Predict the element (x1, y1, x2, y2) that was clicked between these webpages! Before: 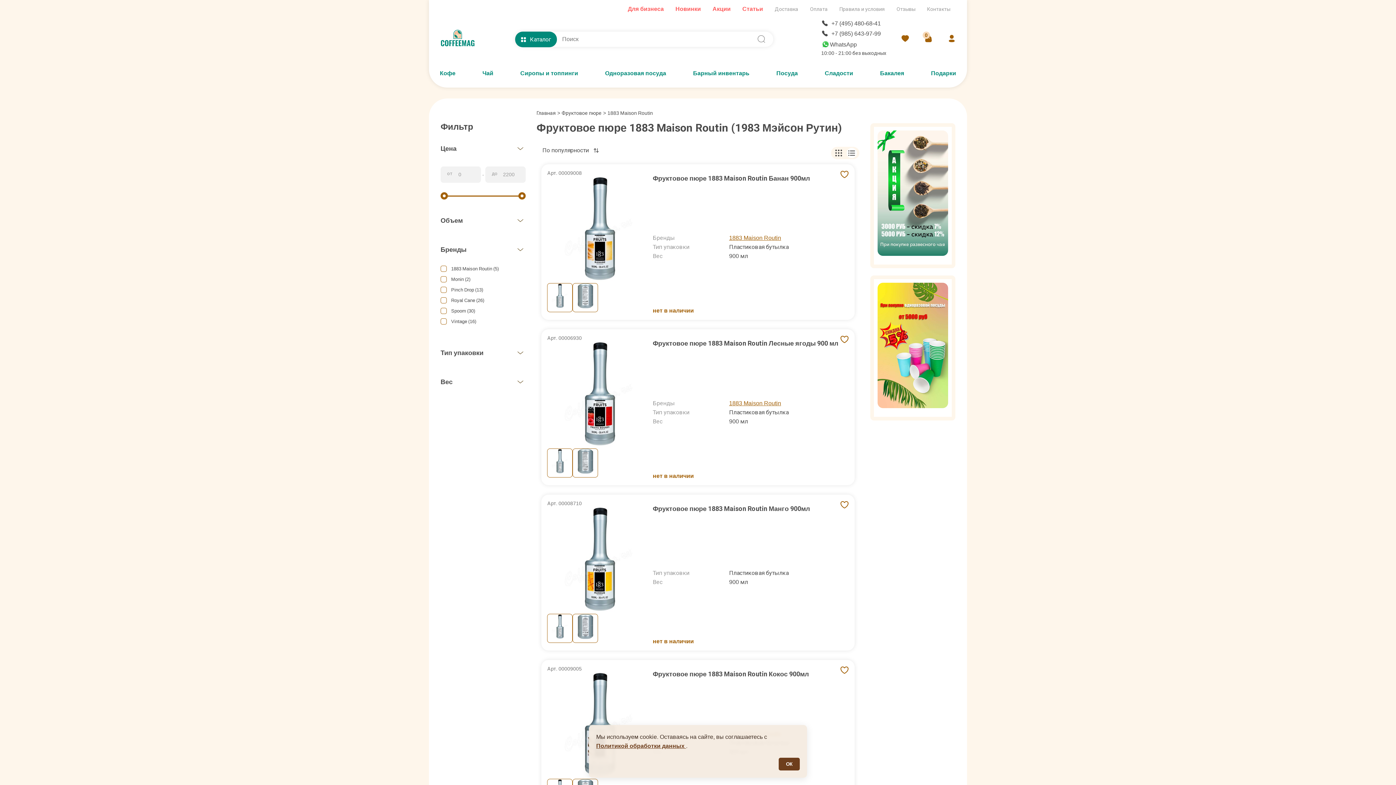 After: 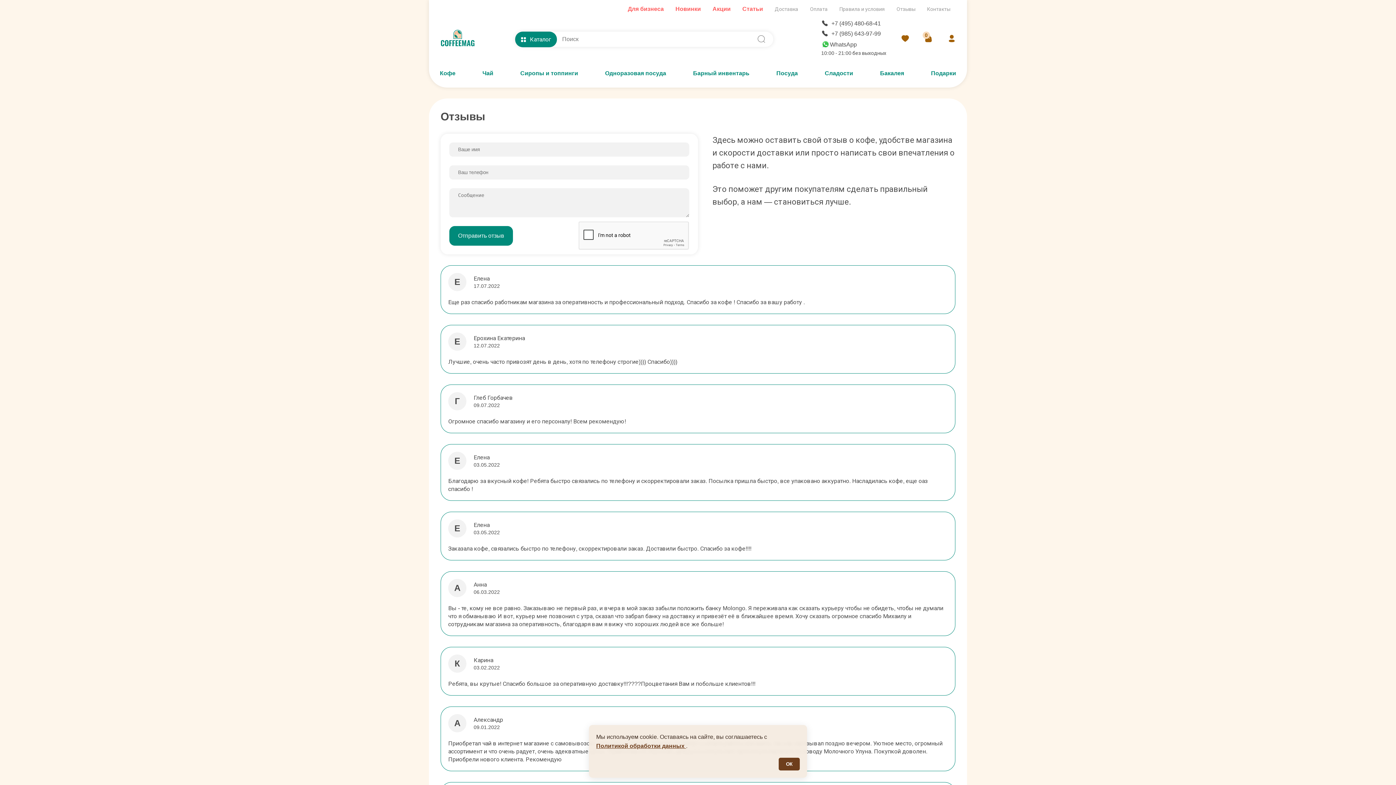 Action: label: Отзывы bbox: (896, 6, 915, 11)